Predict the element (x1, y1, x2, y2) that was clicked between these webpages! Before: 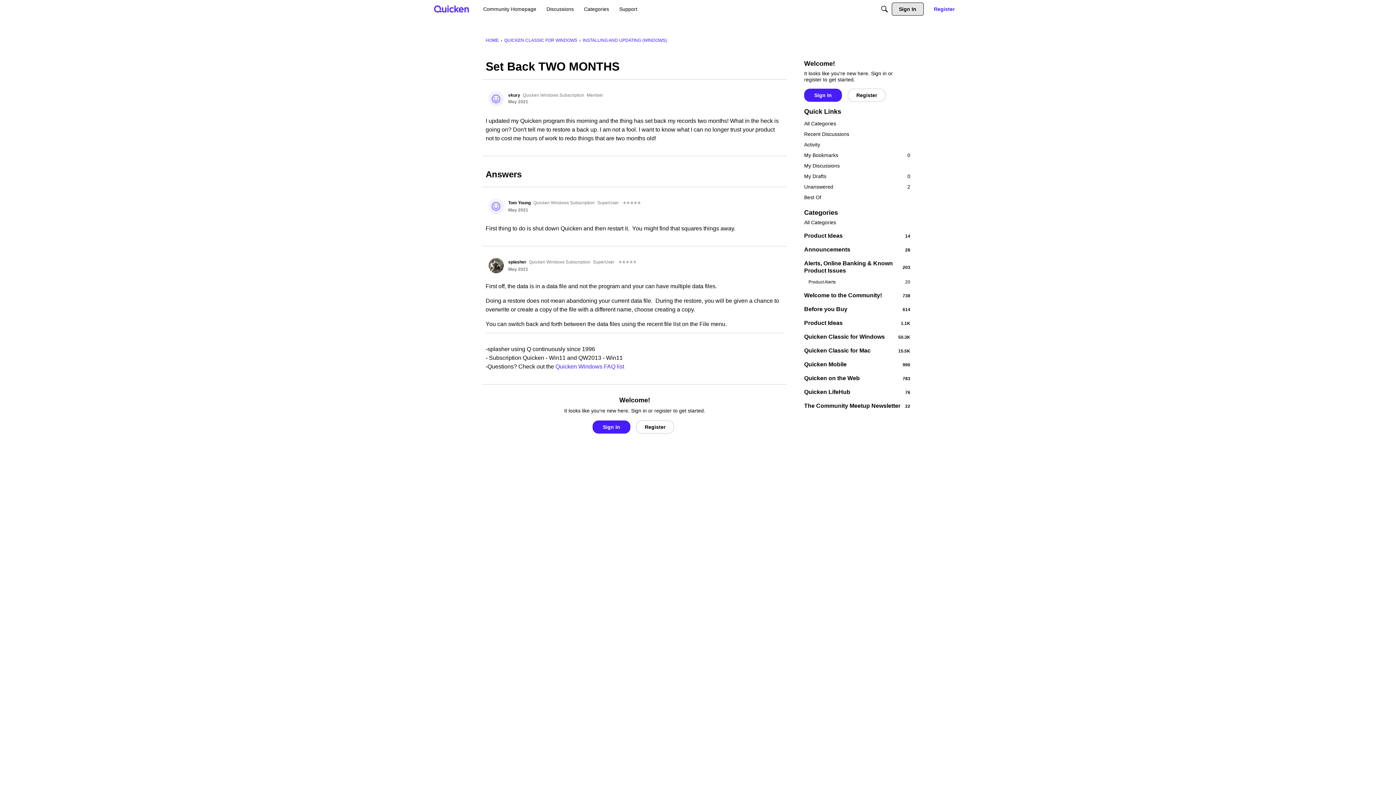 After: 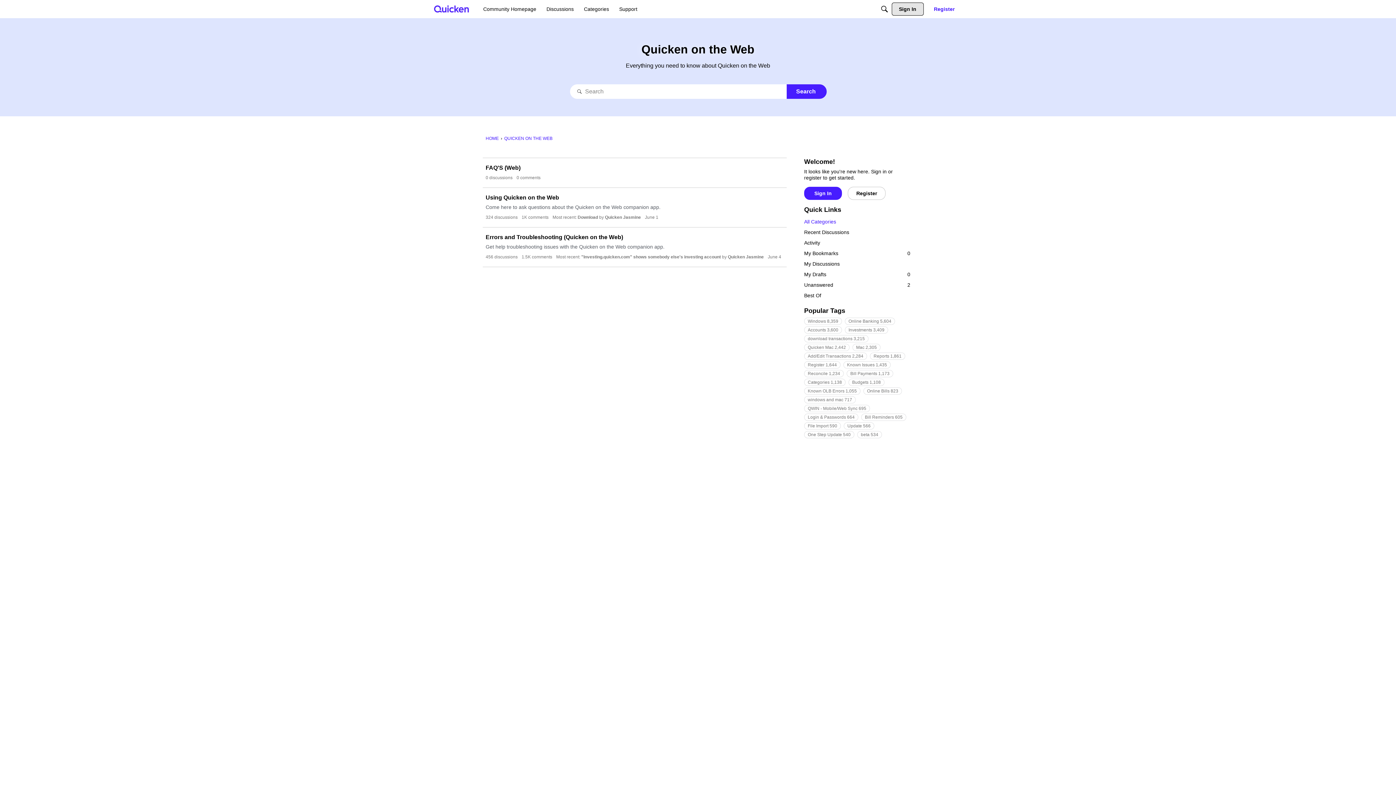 Action: label: 783
Quicken on the Web bbox: (804, 374, 910, 382)